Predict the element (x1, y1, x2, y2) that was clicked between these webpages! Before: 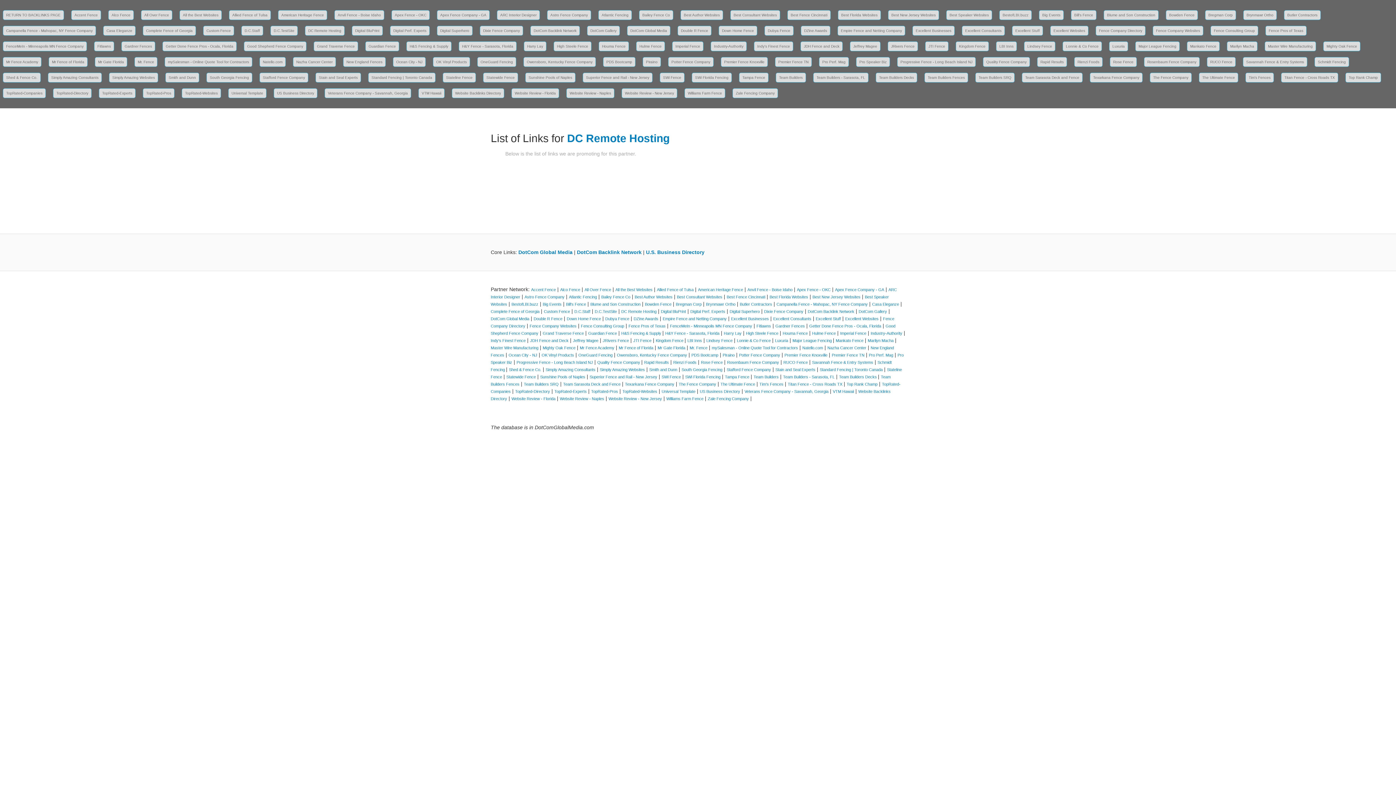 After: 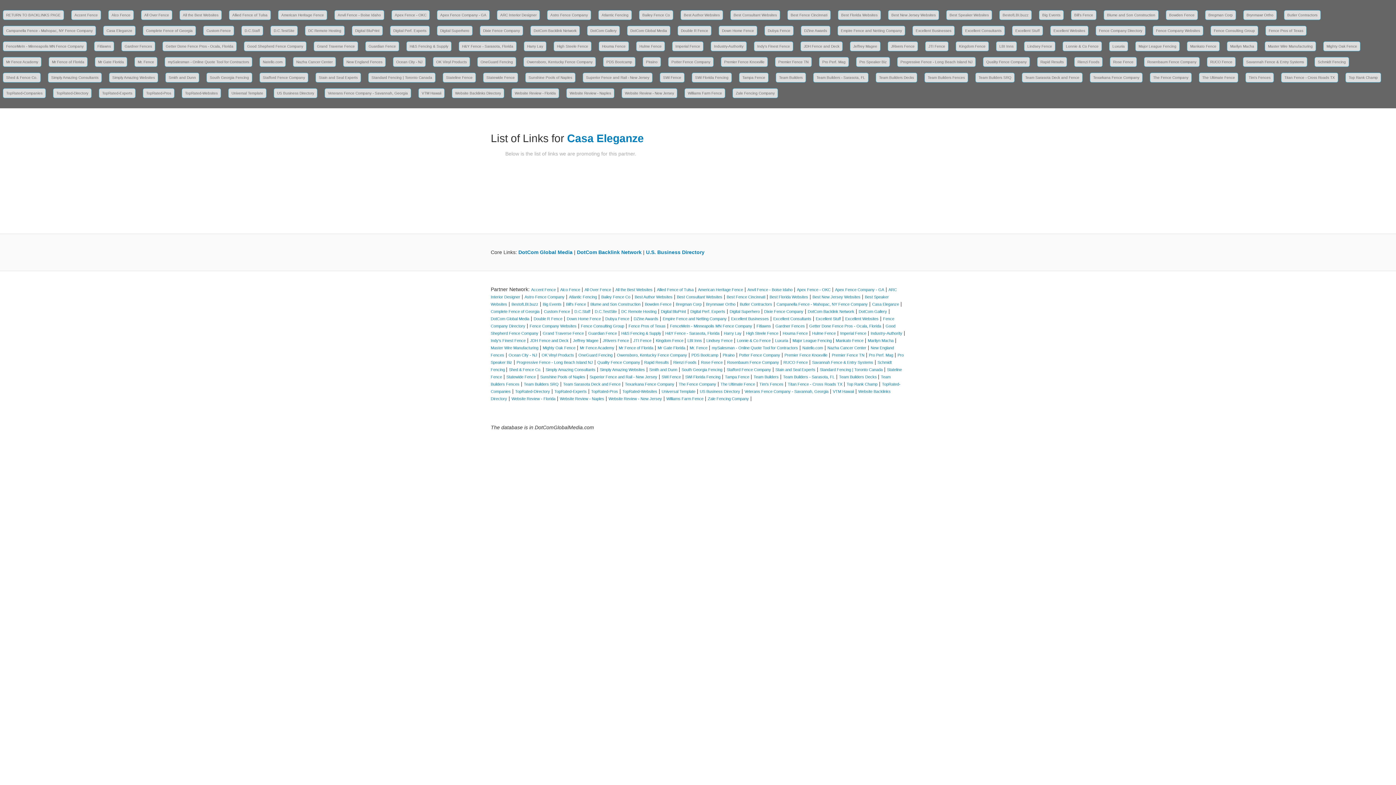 Action: bbox: (103, 25, 135, 35) label: Casa Eleganze